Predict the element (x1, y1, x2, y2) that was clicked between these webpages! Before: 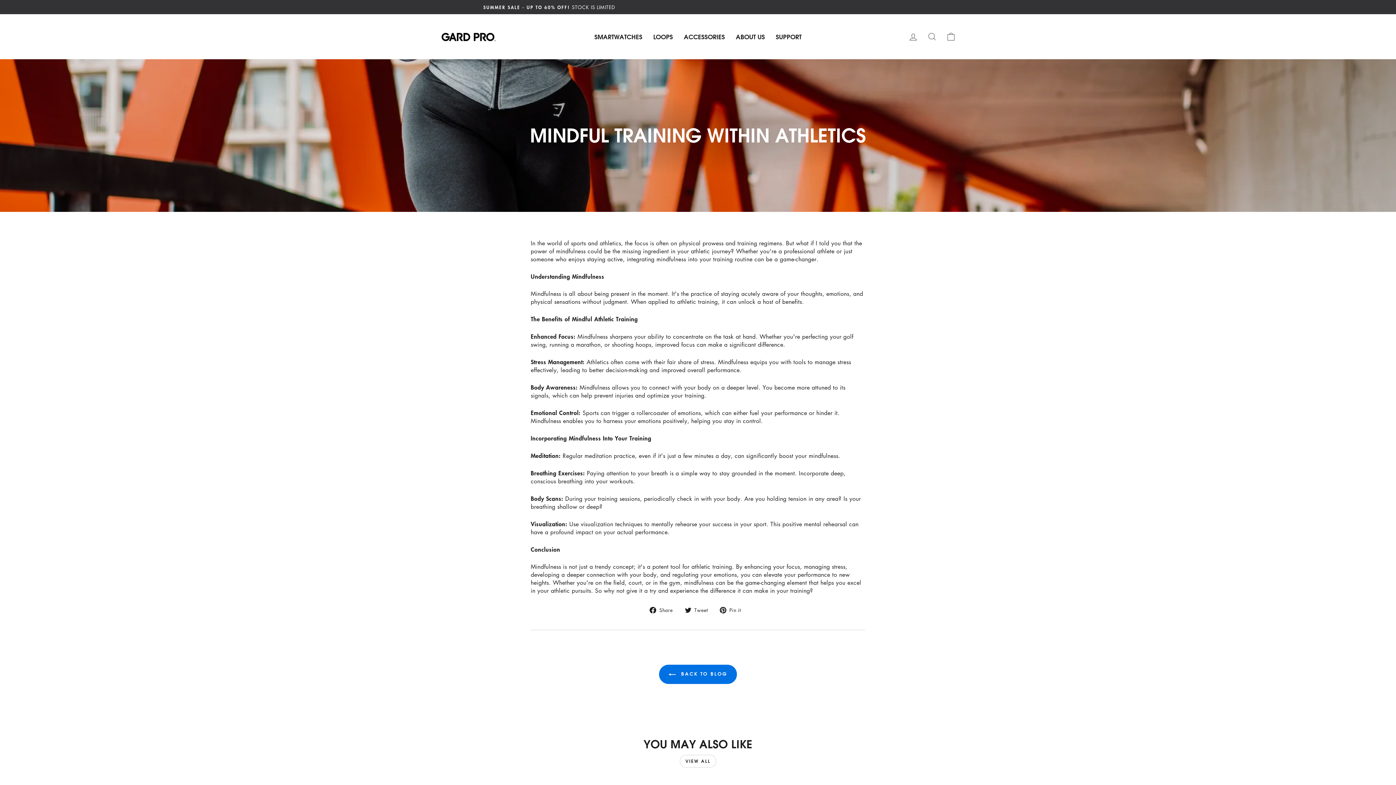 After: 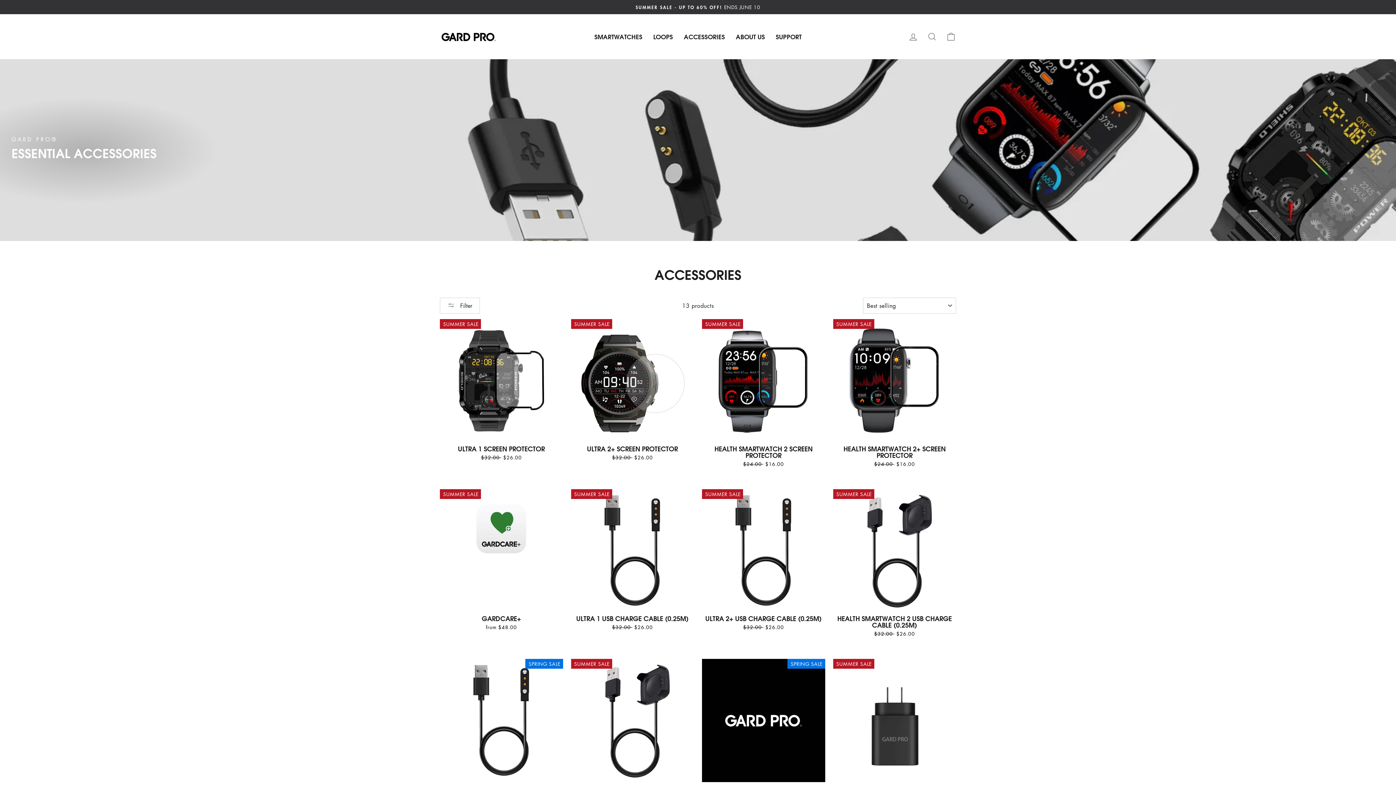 Action: bbox: (678, 30, 730, 42) label: ACCESSORIES